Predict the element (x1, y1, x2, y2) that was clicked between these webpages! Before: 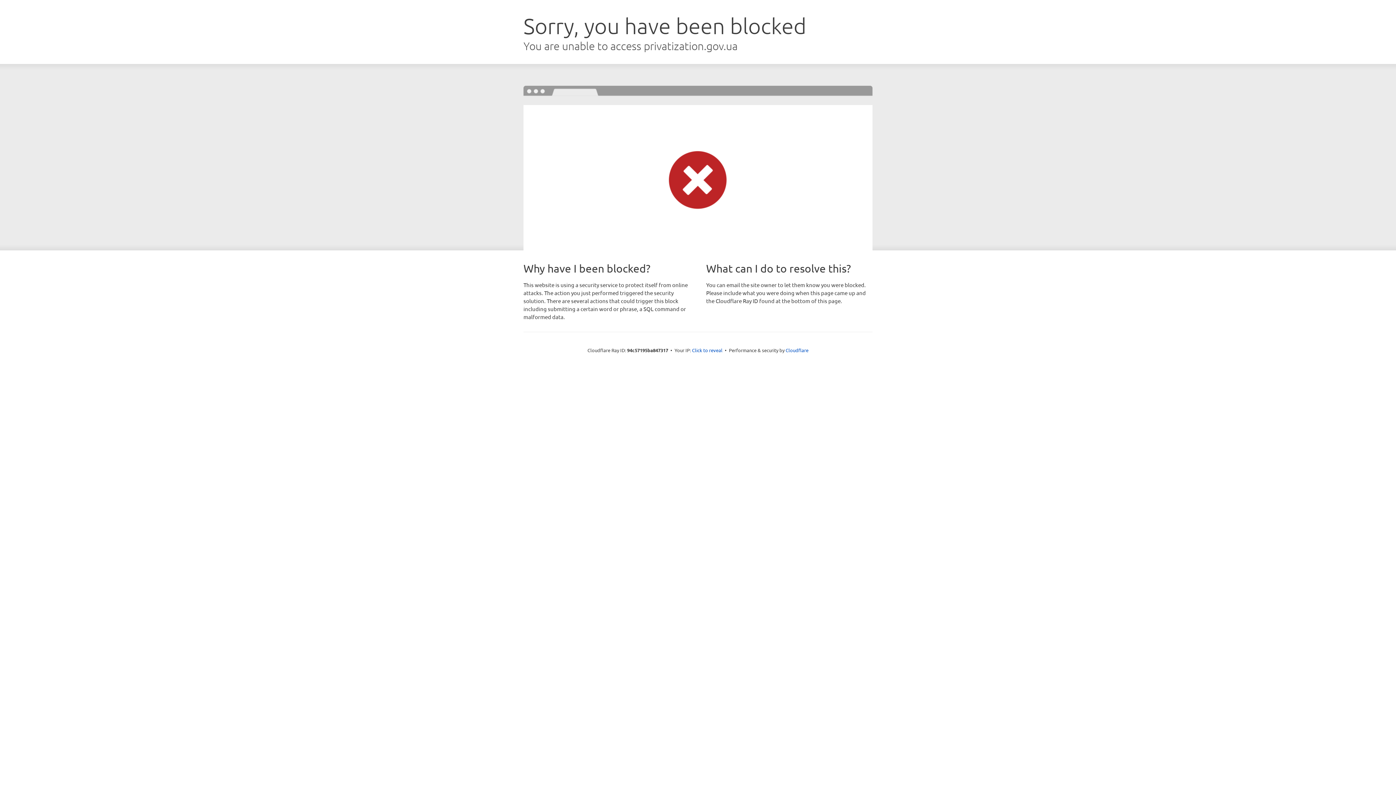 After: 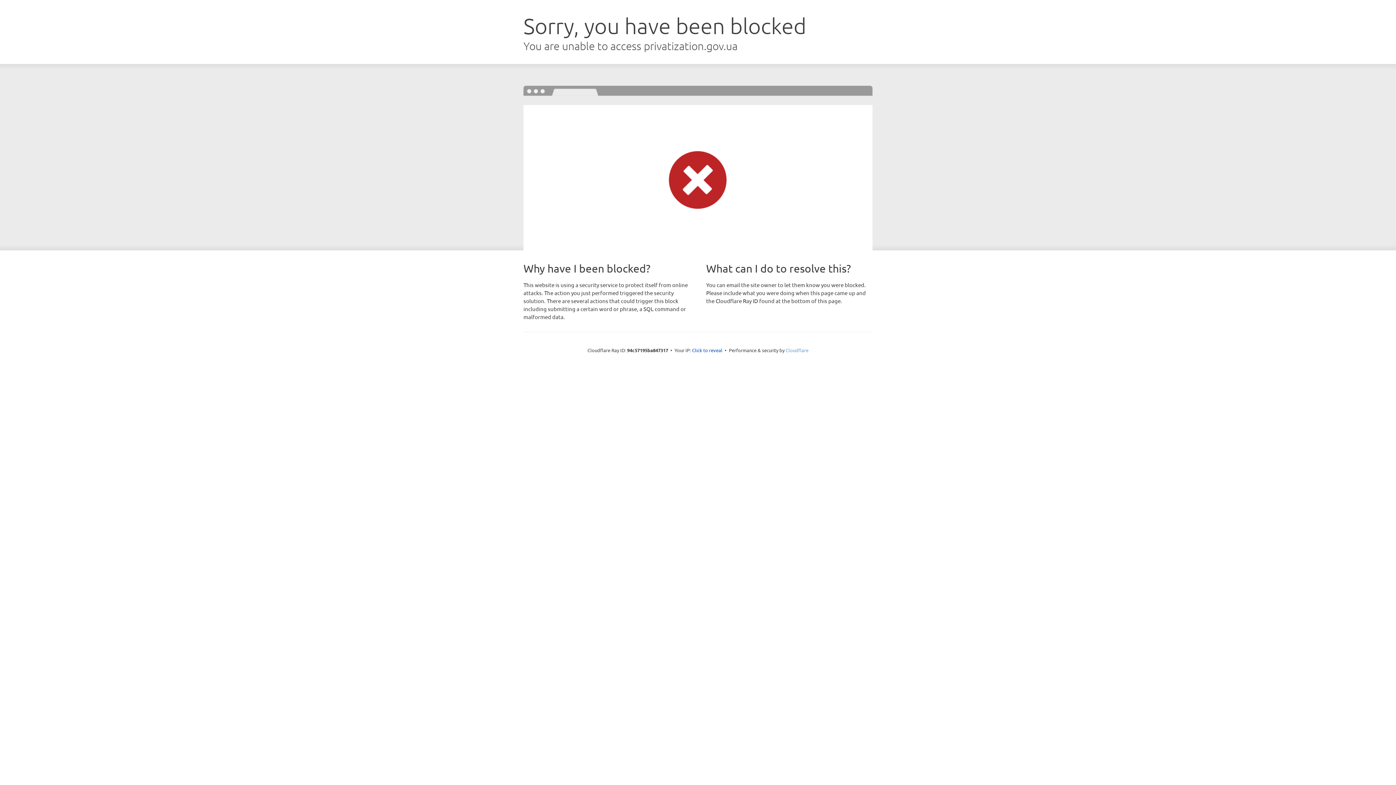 Action: bbox: (785, 347, 808, 353) label: Cloudflare